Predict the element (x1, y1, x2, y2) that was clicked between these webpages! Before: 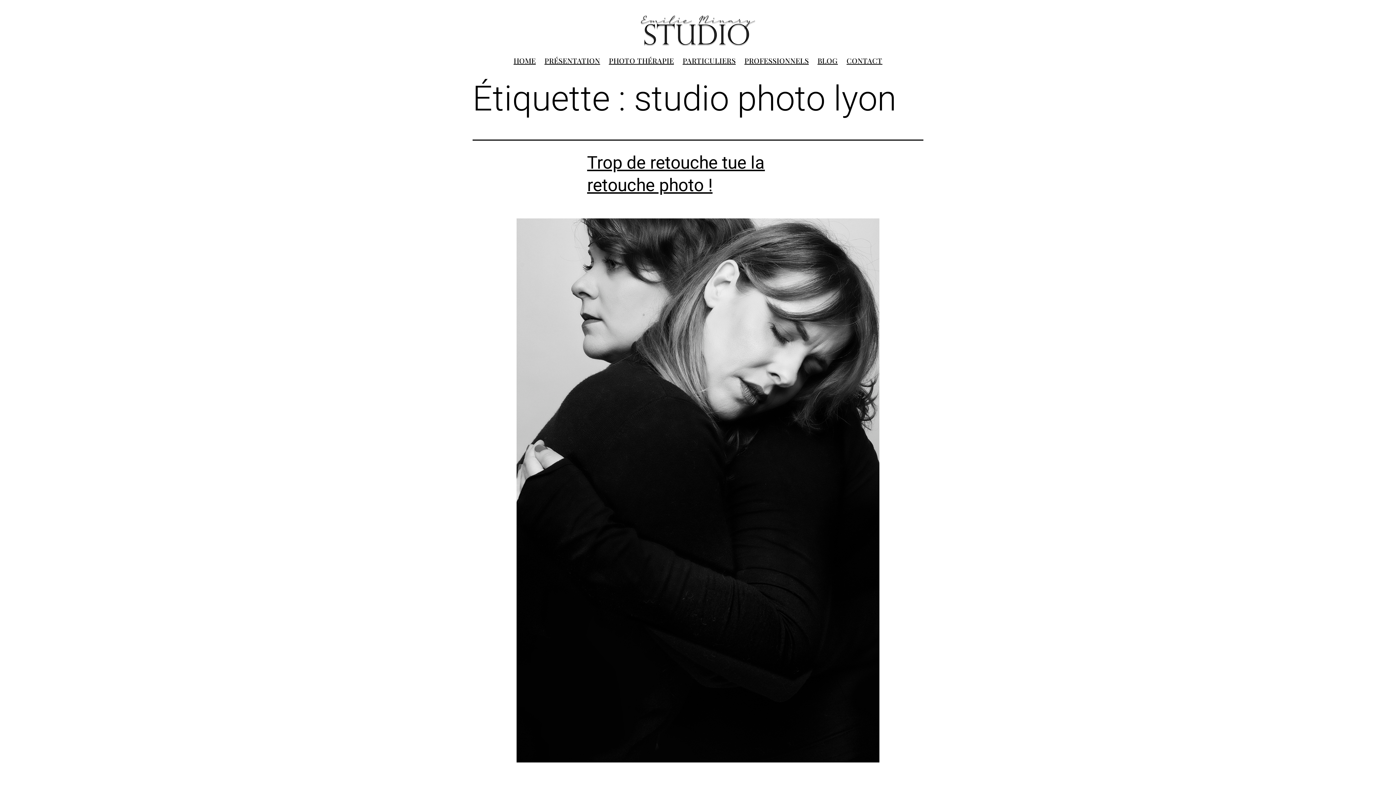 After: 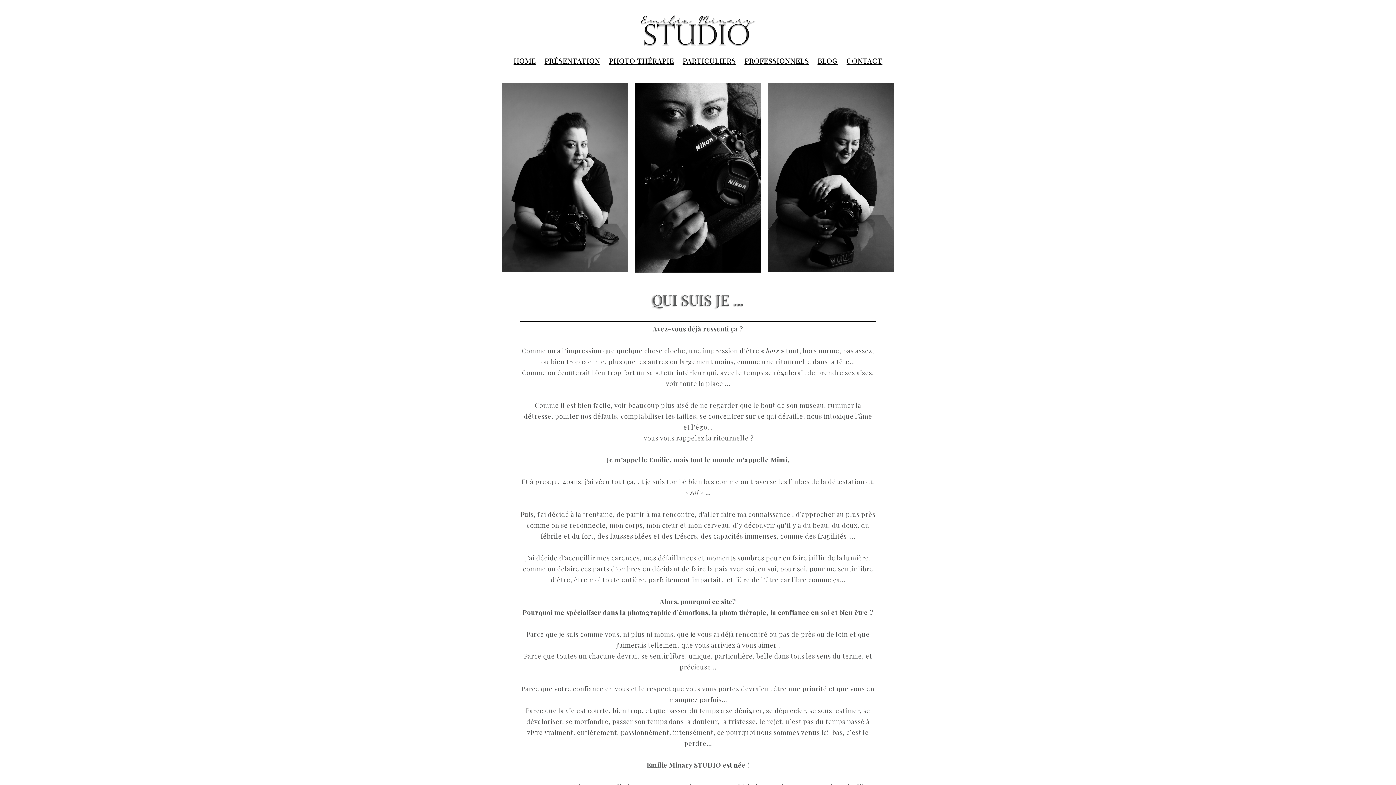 Action: bbox: (540, 52, 604, 69) label: PRÉSENTATION